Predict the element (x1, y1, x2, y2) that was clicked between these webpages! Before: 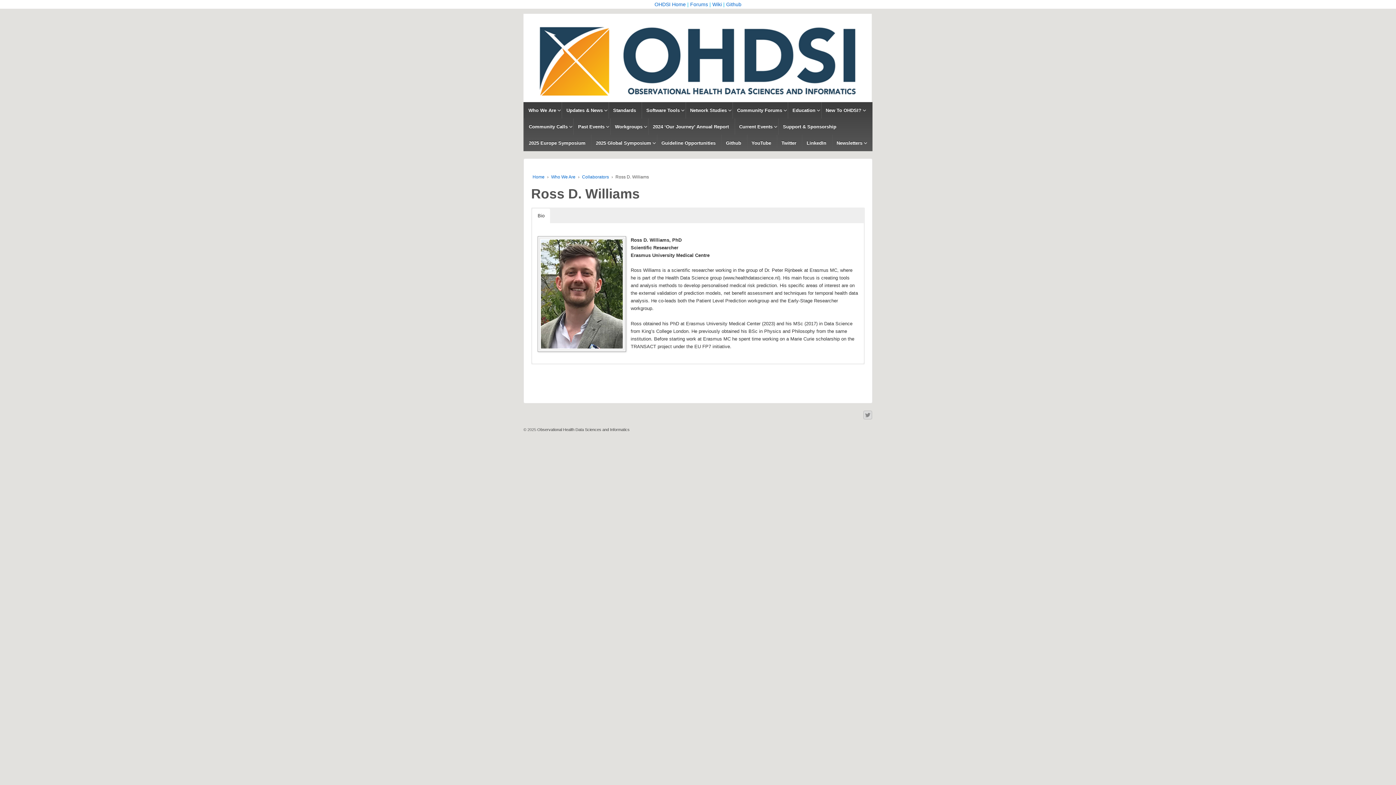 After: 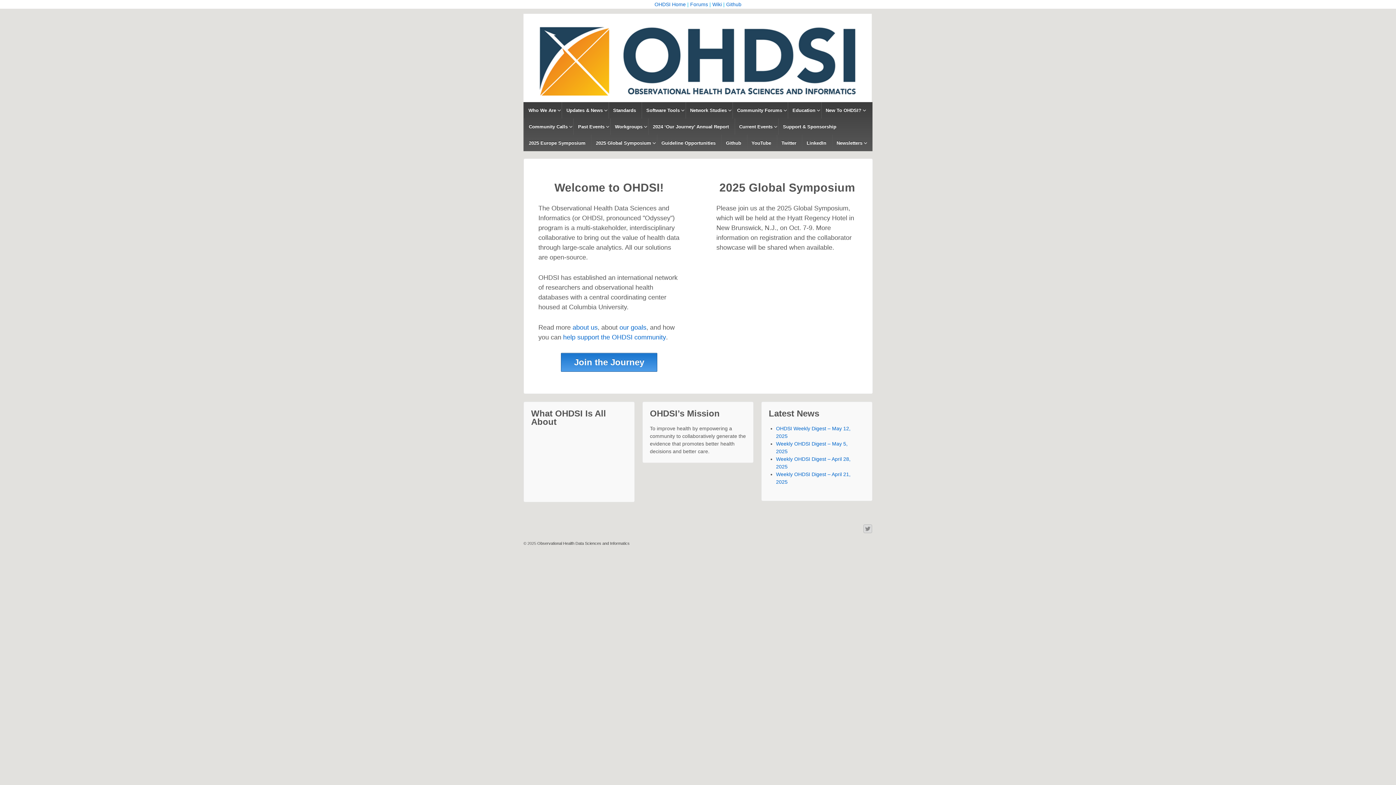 Action: bbox: (532, 174, 544, 179) label: Home